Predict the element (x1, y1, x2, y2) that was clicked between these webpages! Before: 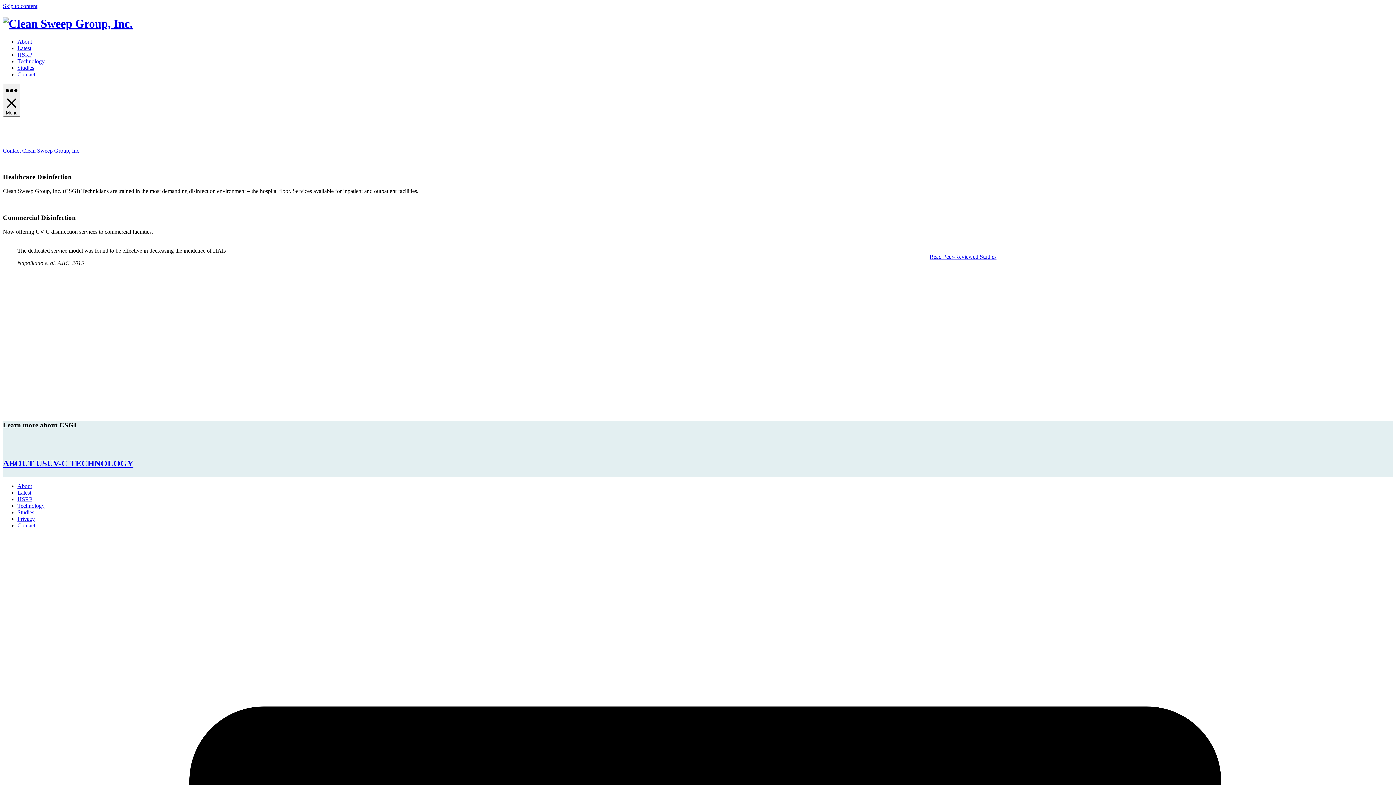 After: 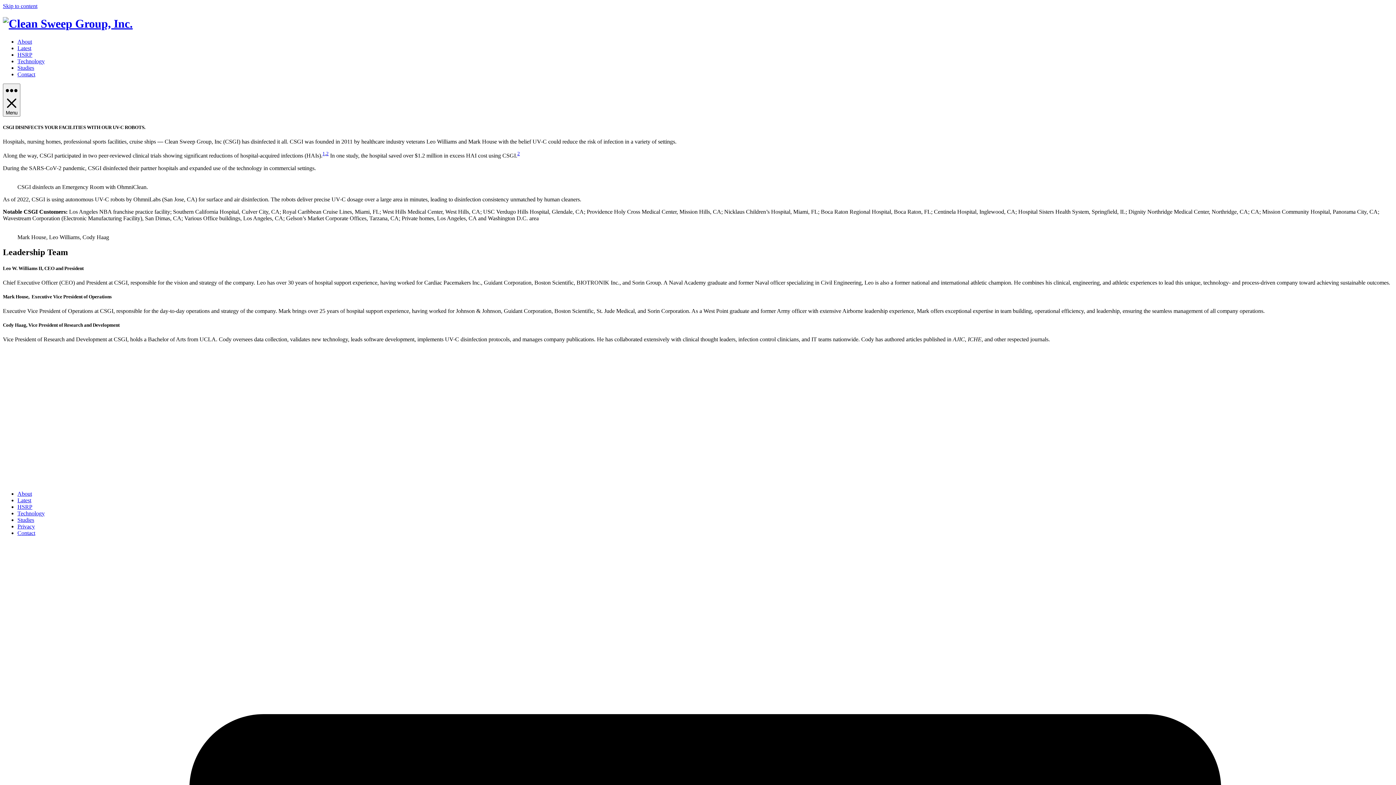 Action: bbox: (17, 483, 32, 489) label: About